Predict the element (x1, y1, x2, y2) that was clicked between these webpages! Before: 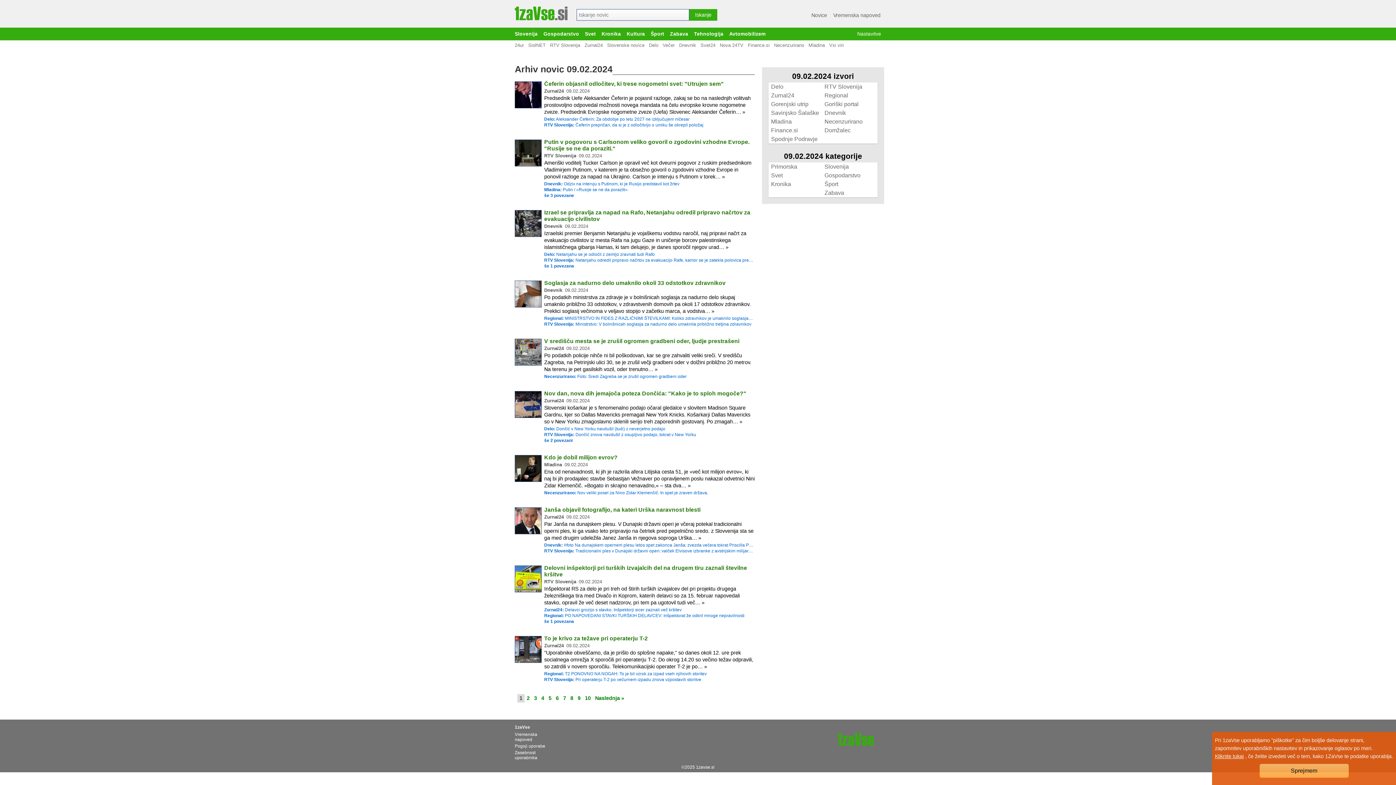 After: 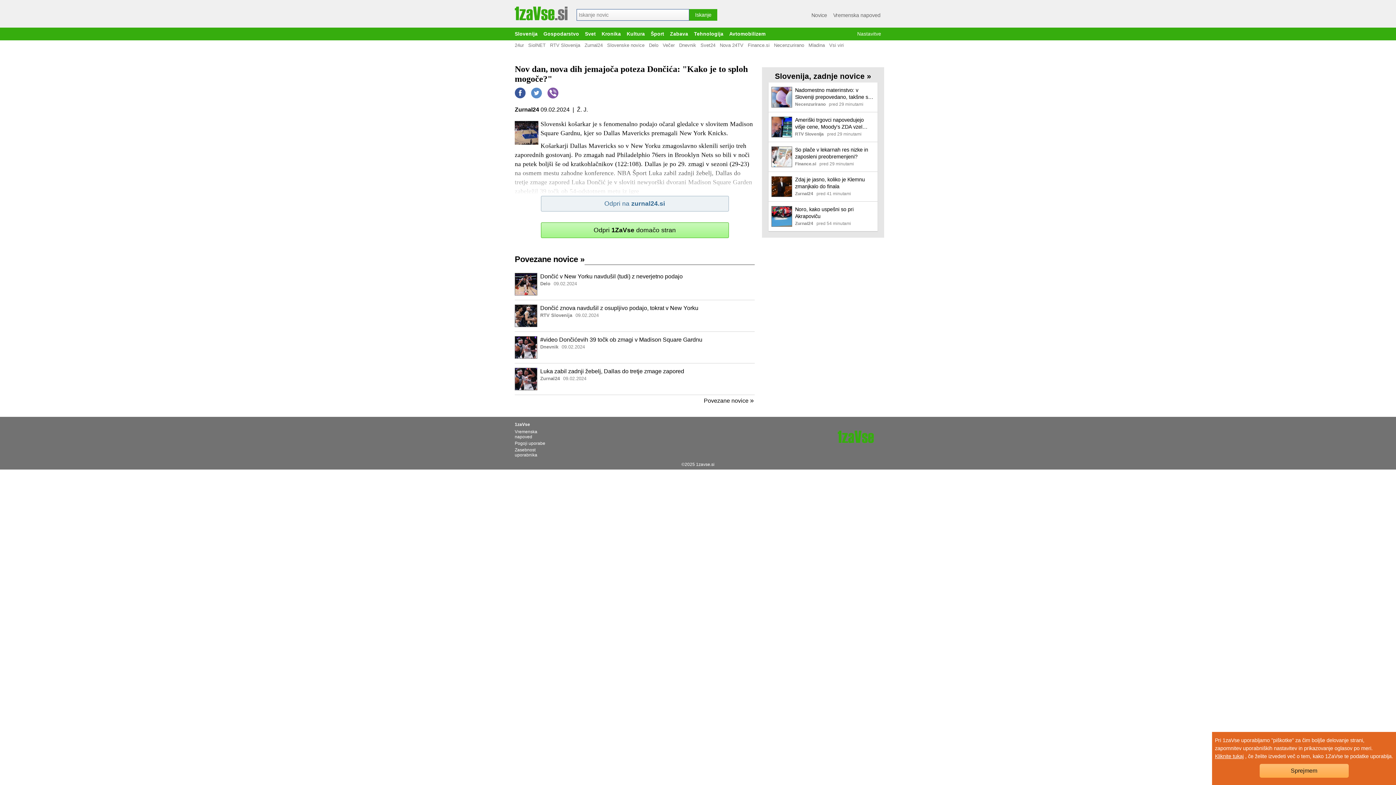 Action: label: » bbox: (739, 418, 742, 424)